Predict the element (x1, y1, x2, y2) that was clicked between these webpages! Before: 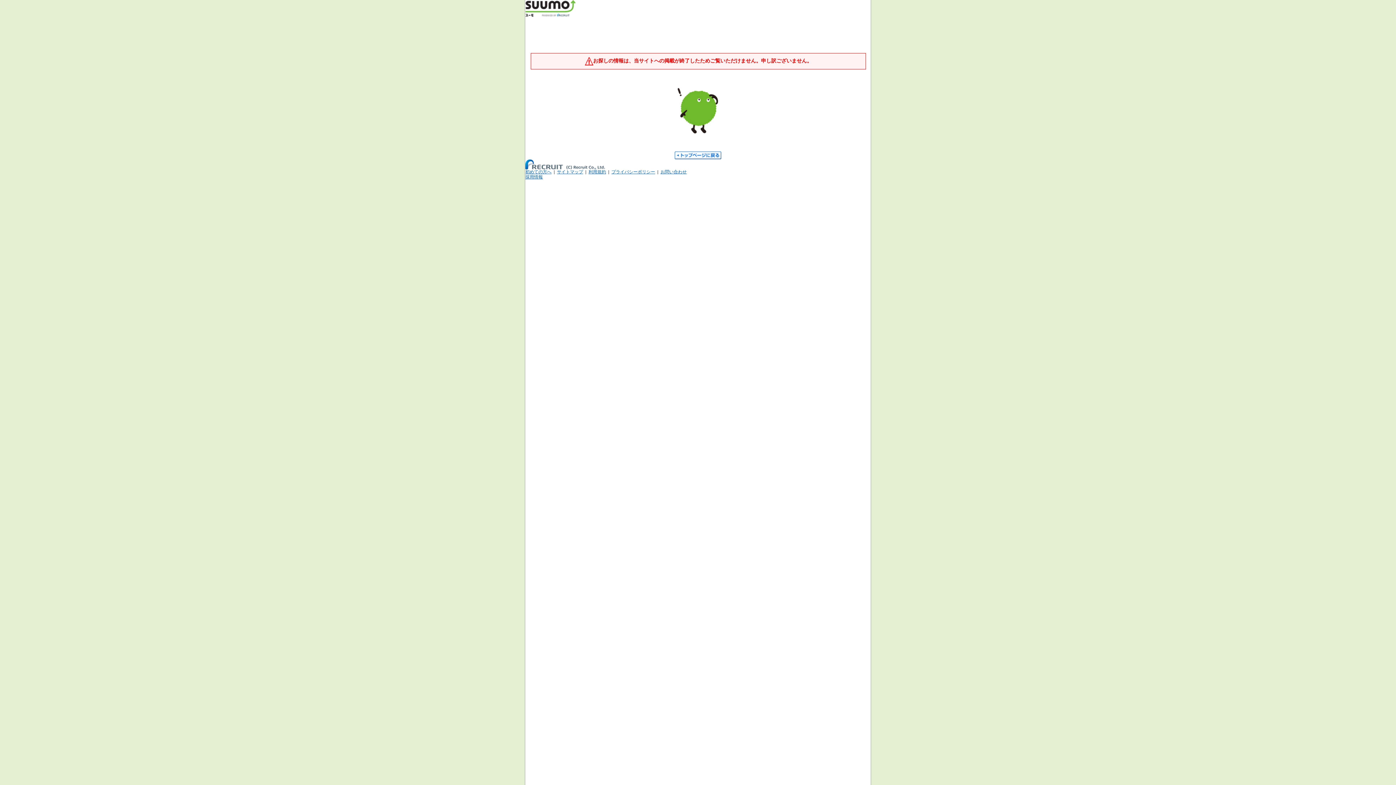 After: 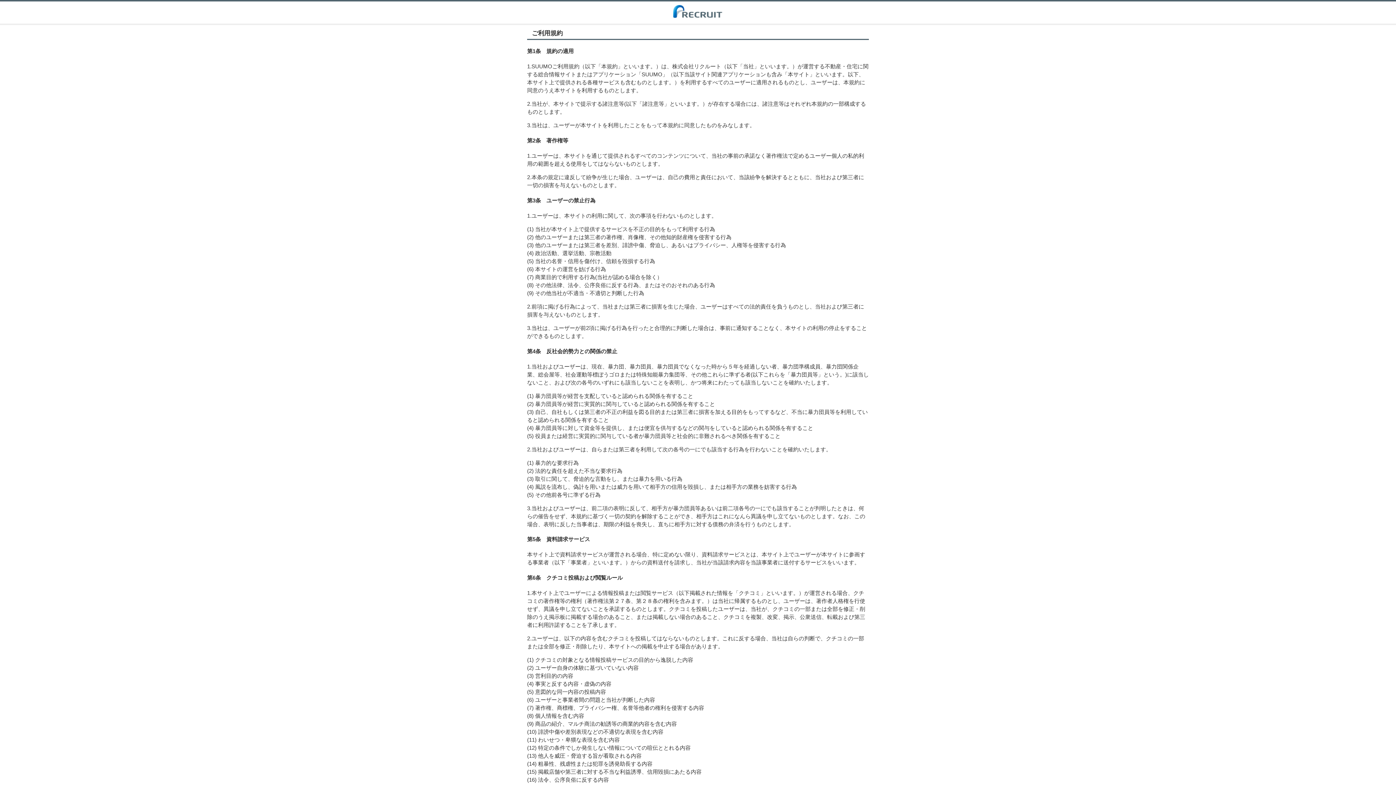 Action: label: 利用規約 bbox: (588, 169, 606, 174)